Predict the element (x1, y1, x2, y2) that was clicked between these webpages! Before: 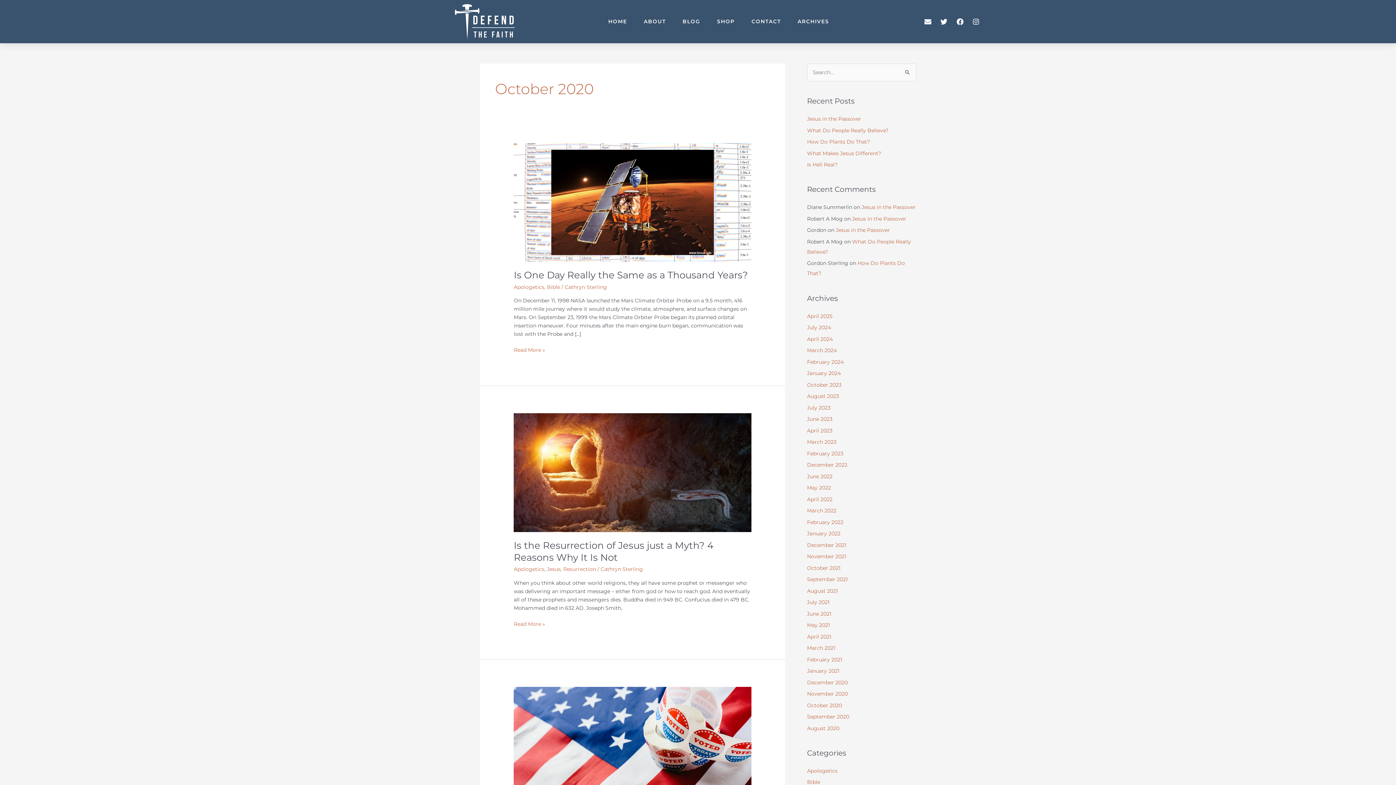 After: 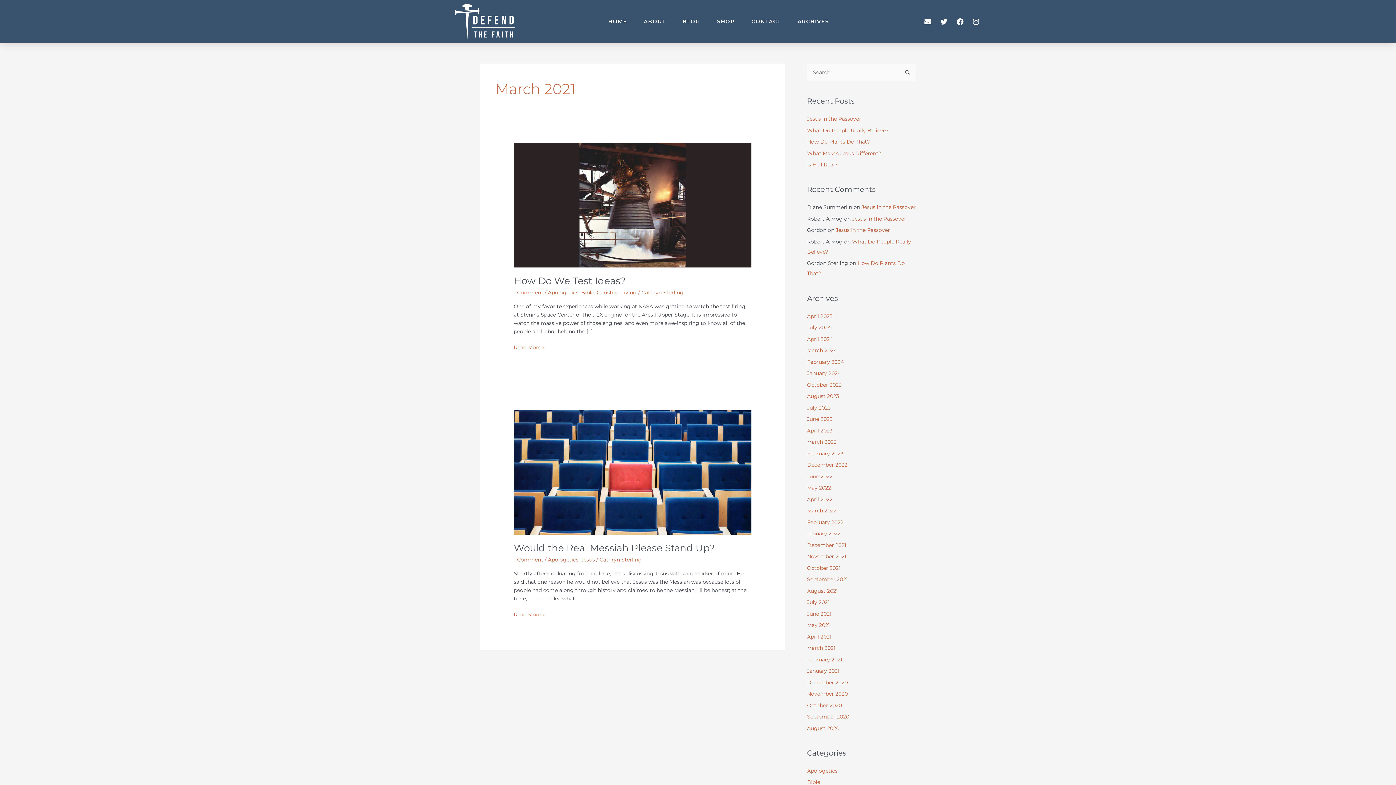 Action: bbox: (807, 645, 835, 651) label: March 2021